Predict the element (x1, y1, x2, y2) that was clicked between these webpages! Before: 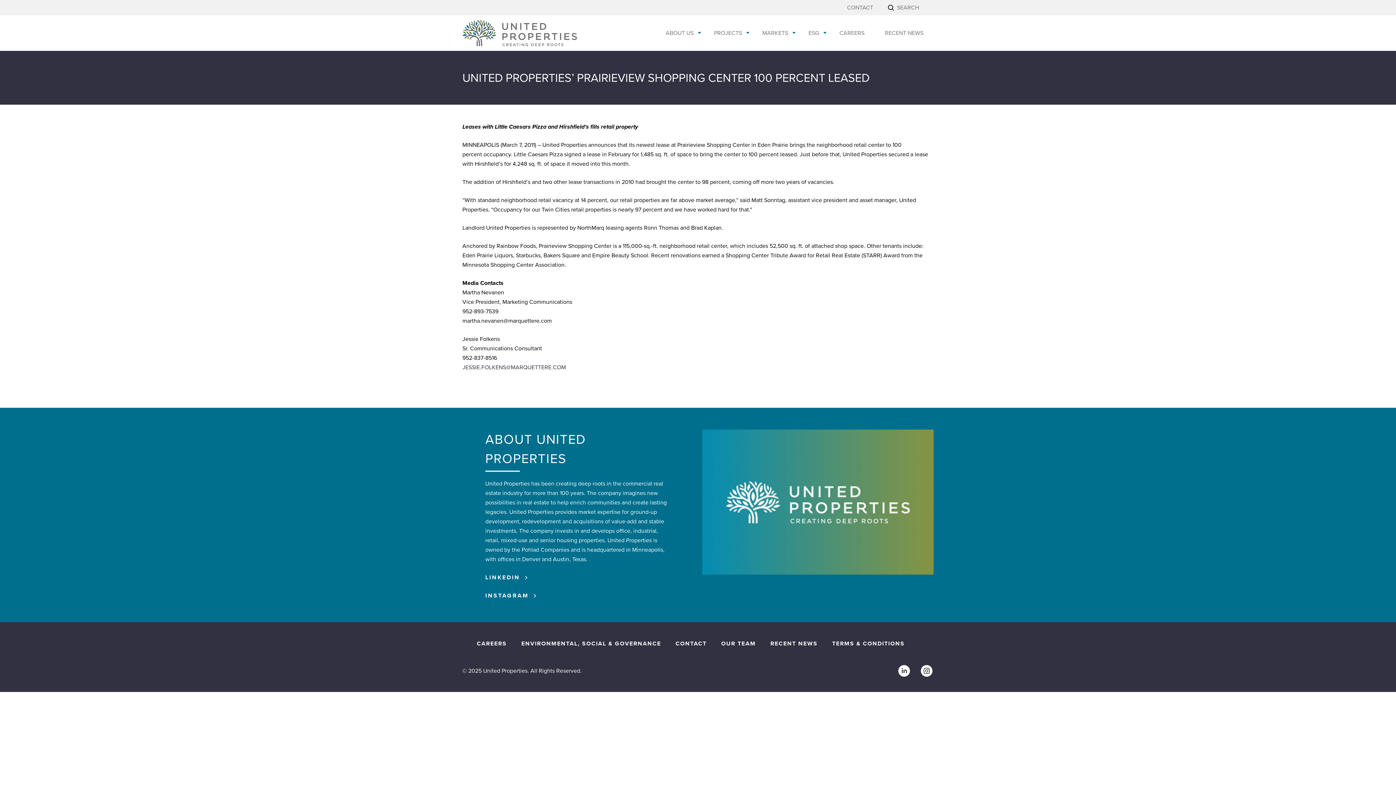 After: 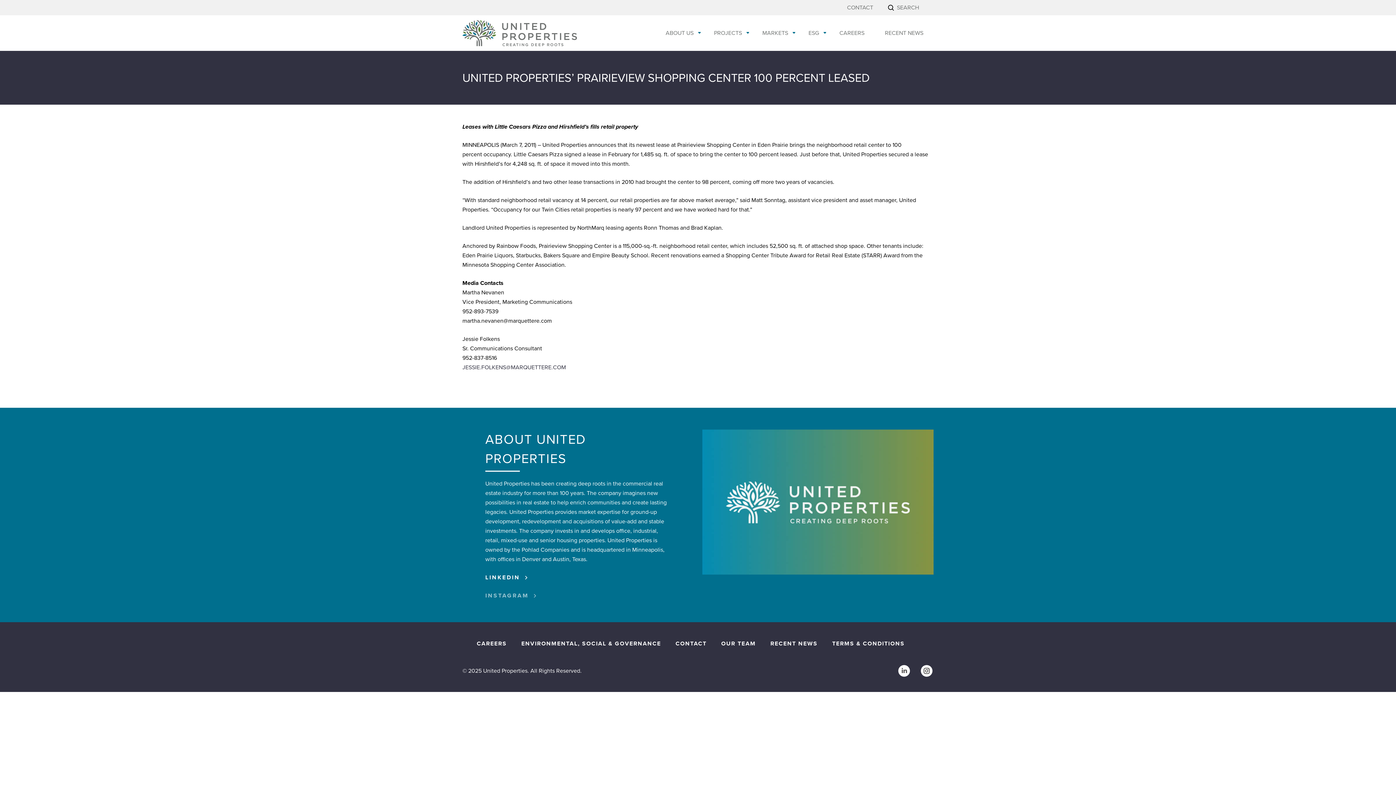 Action: label: INSTAGRAM bbox: (485, 591, 529, 599)